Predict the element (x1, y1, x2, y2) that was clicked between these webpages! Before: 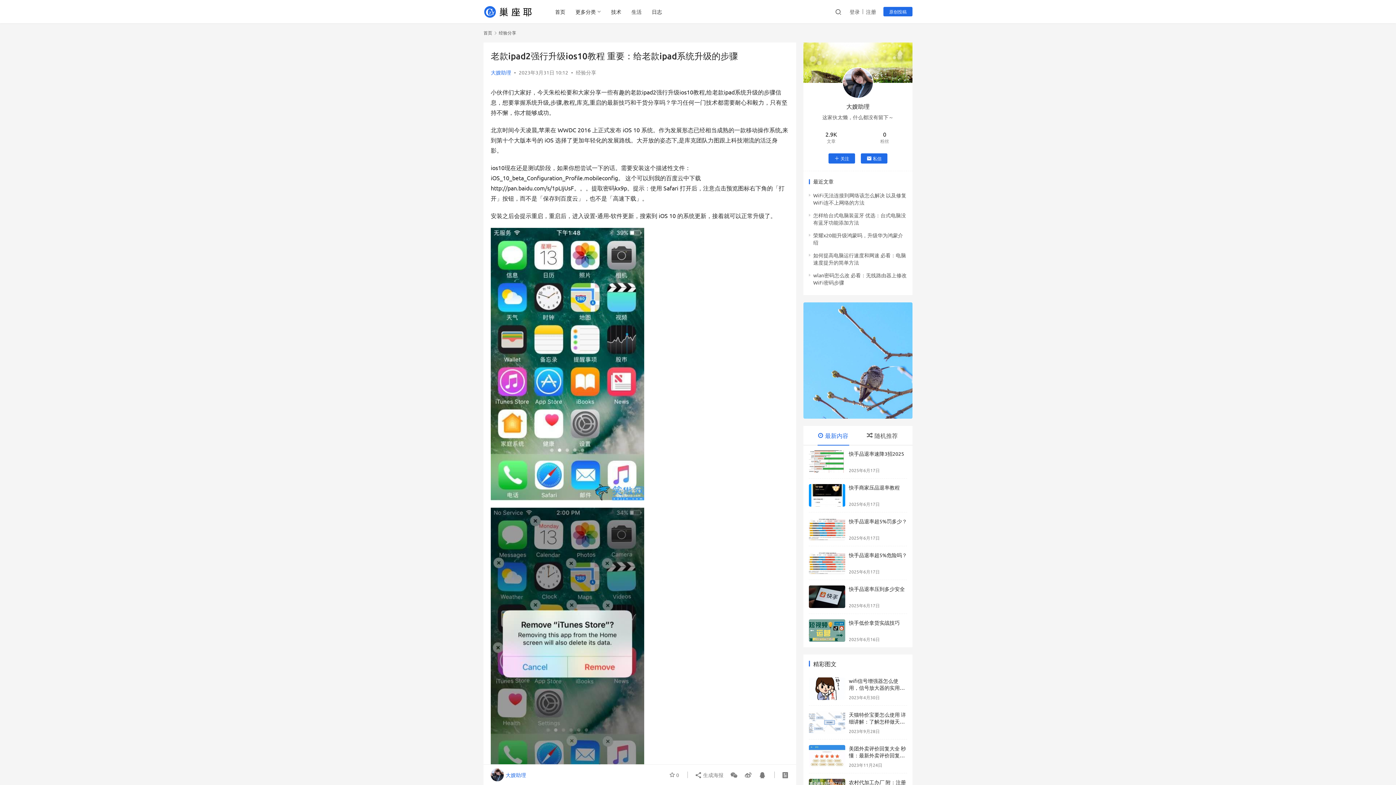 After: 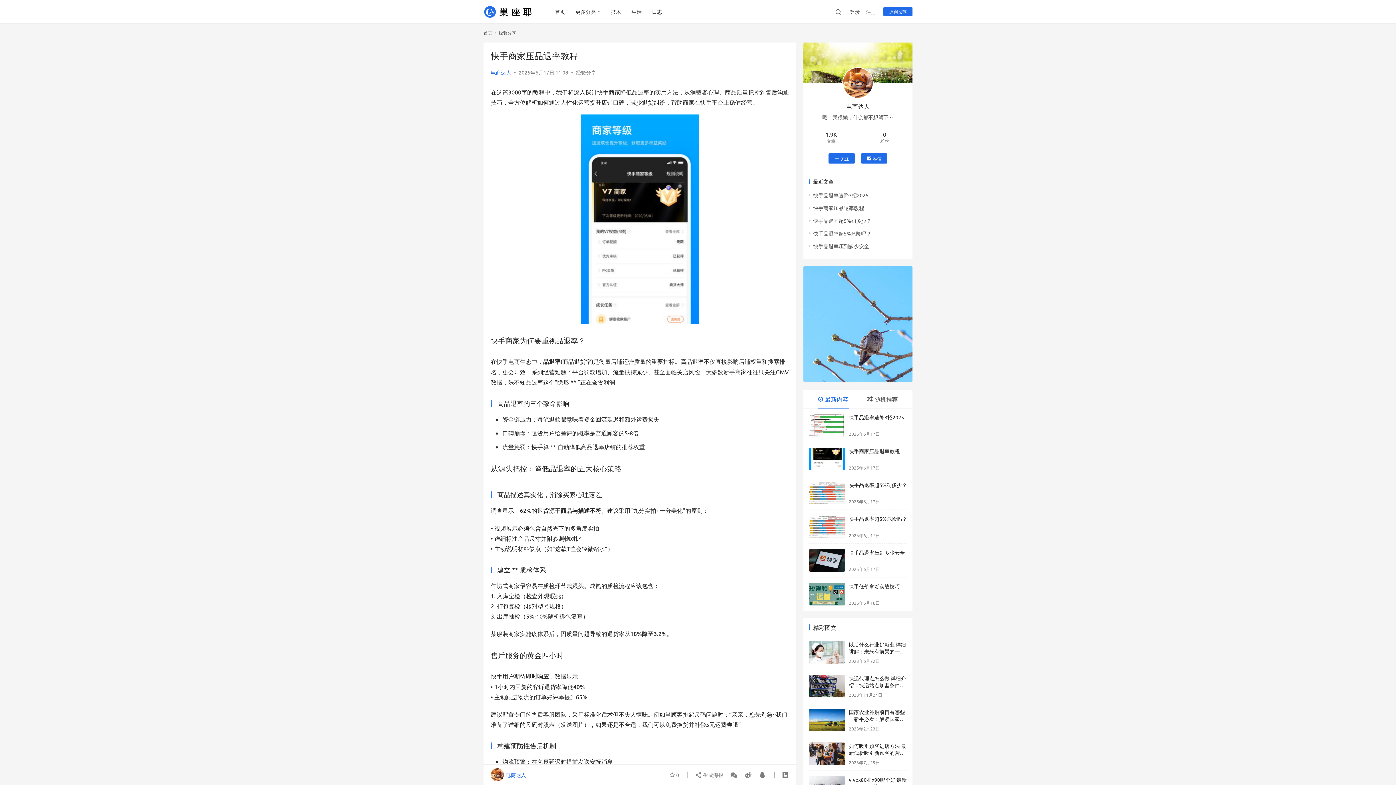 Action: bbox: (809, 484, 845, 506)